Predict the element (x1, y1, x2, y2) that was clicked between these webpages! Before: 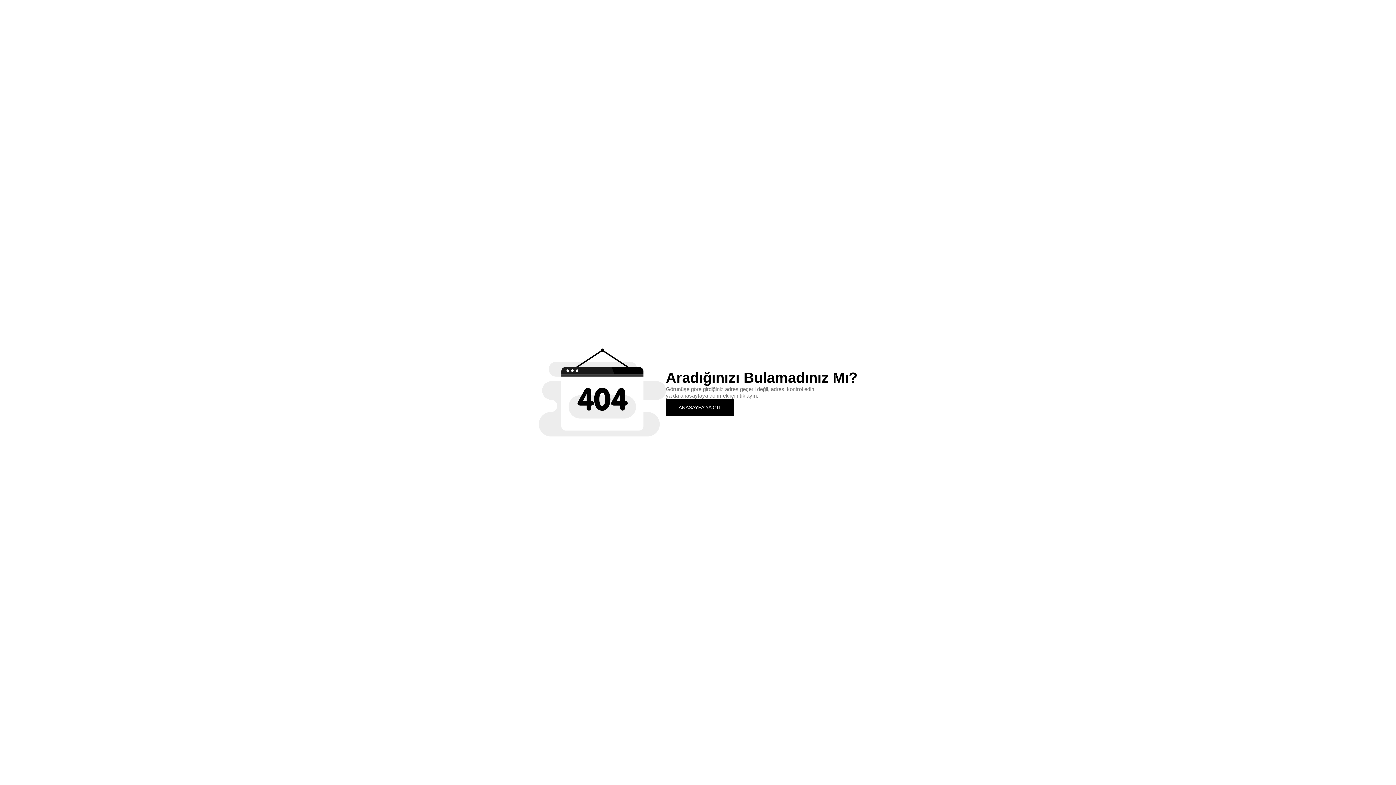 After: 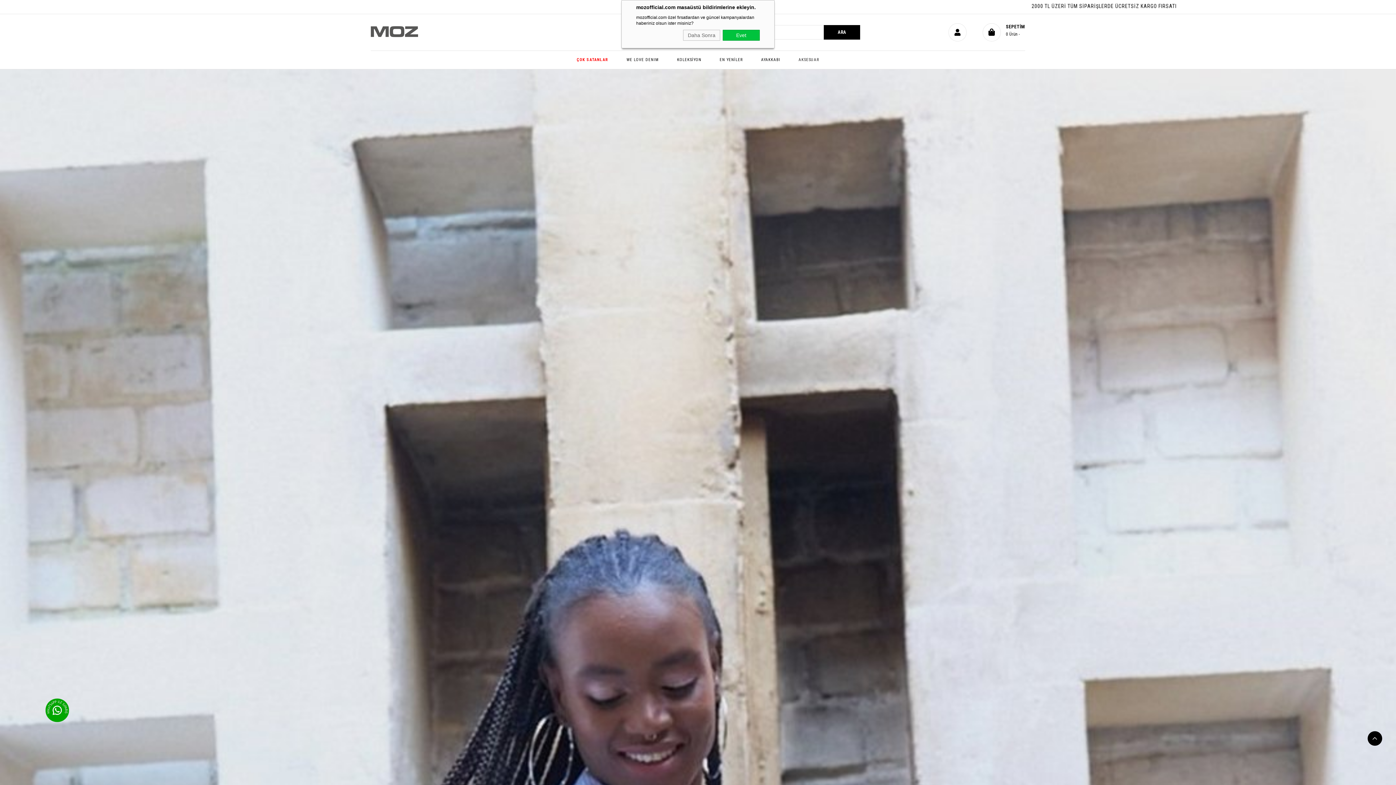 Action: bbox: (666, 399, 734, 415) label: ANASAYFA'YA GİT